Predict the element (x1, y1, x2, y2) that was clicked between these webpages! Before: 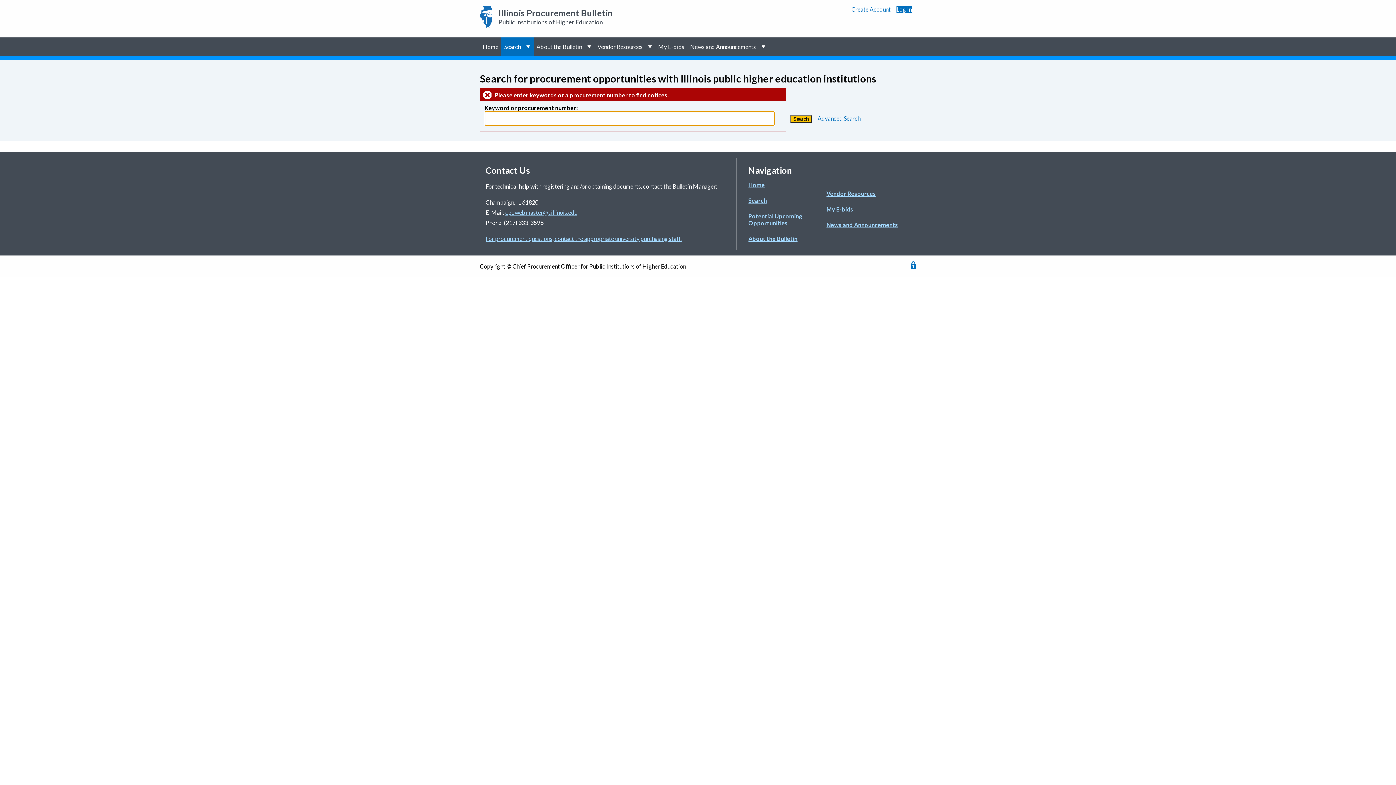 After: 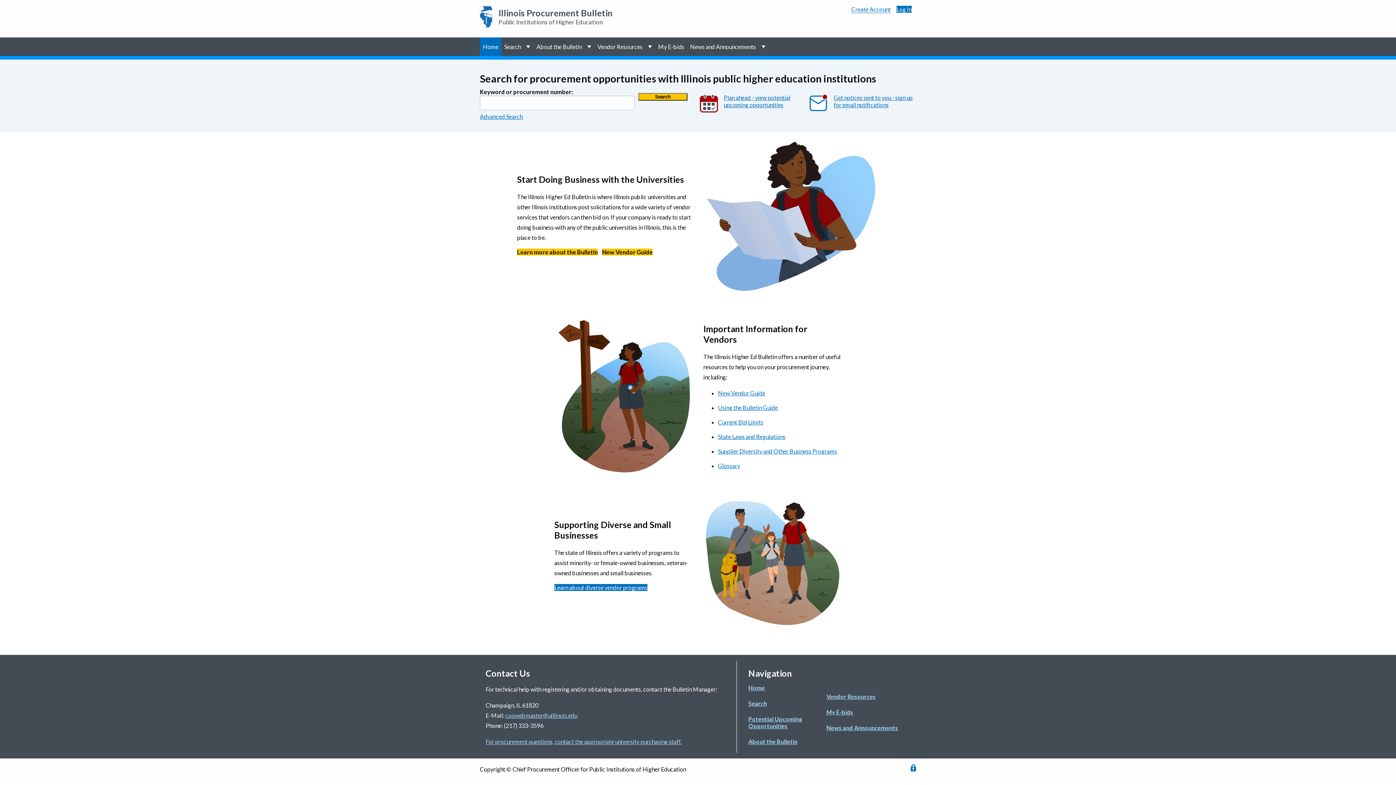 Action: label: Home bbox: (480, 37, 501, 55)